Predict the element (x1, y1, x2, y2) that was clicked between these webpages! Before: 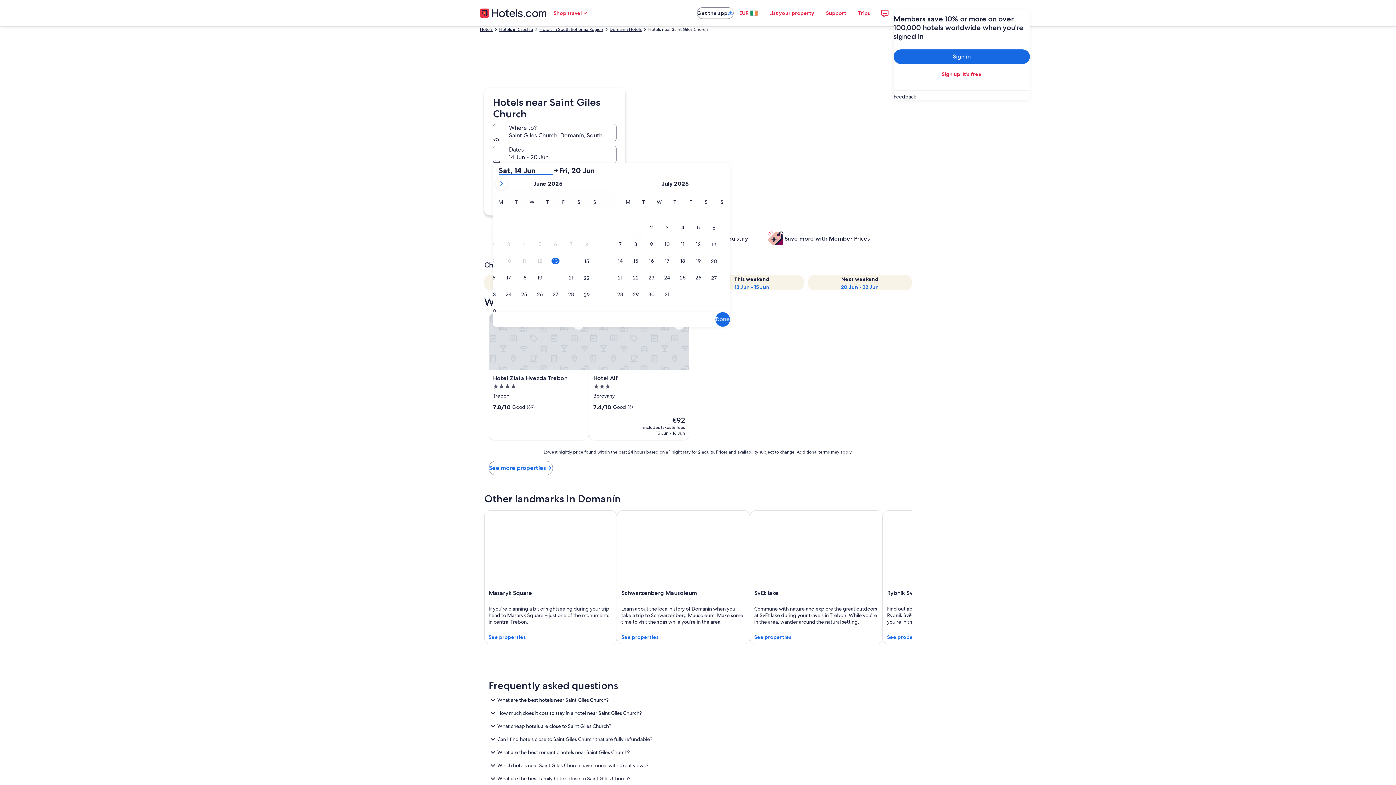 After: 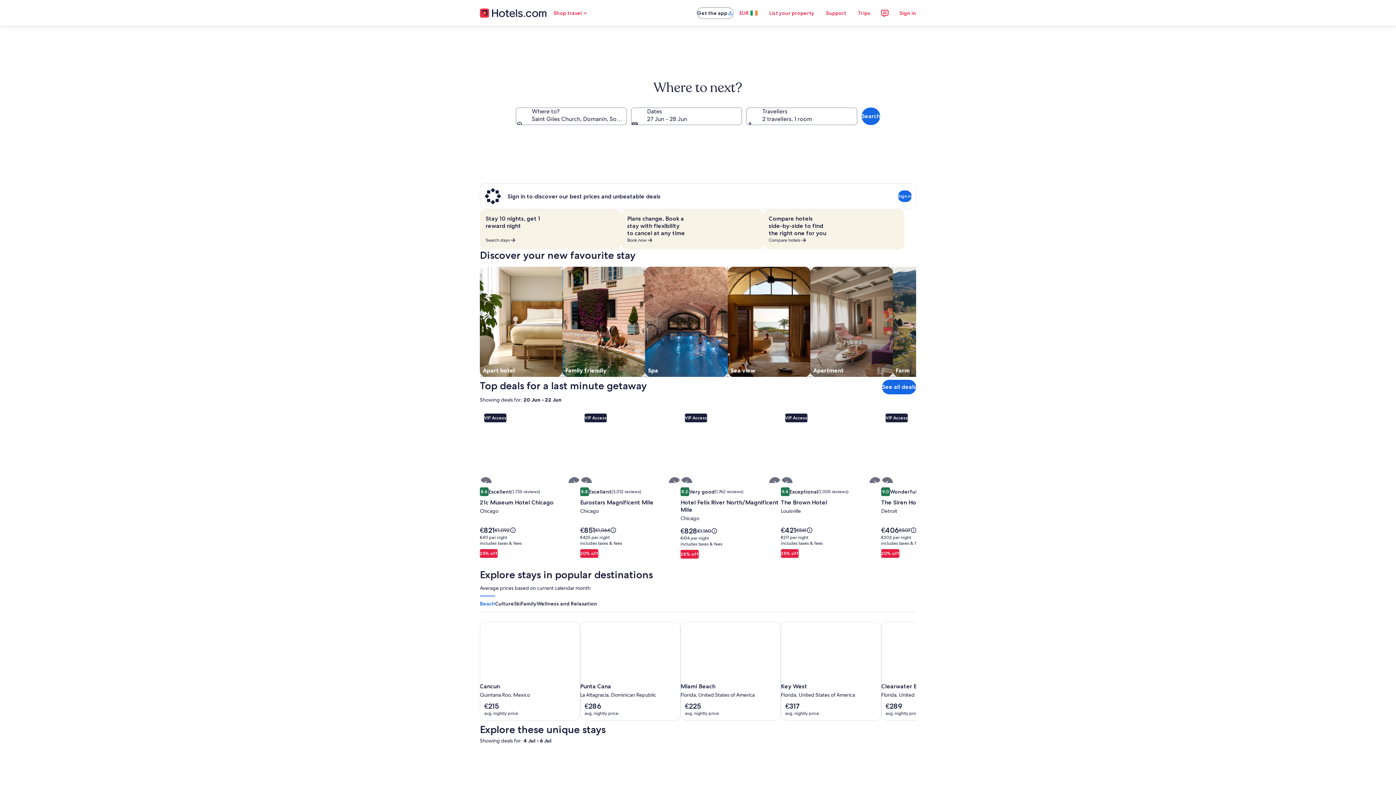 Action: bbox: (480, 7, 546, 18)